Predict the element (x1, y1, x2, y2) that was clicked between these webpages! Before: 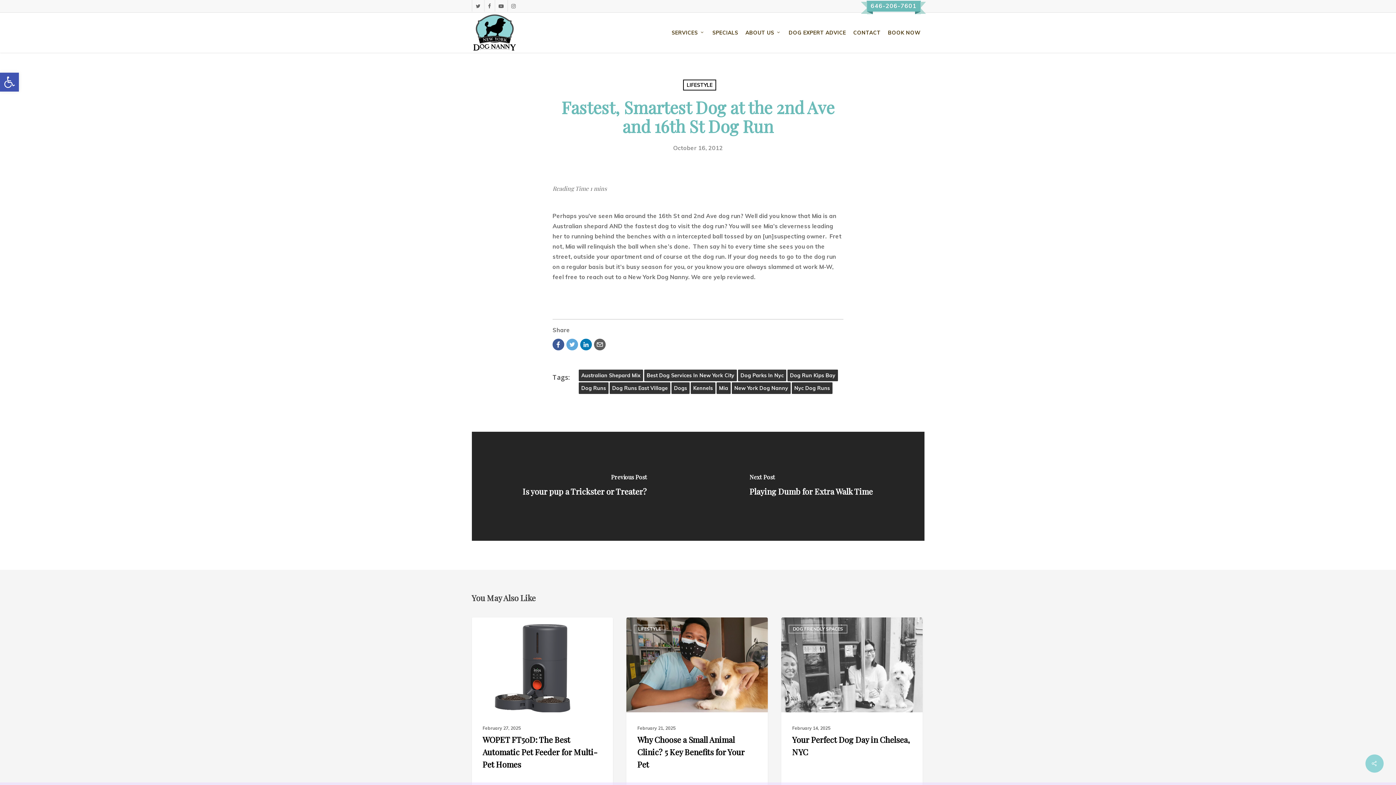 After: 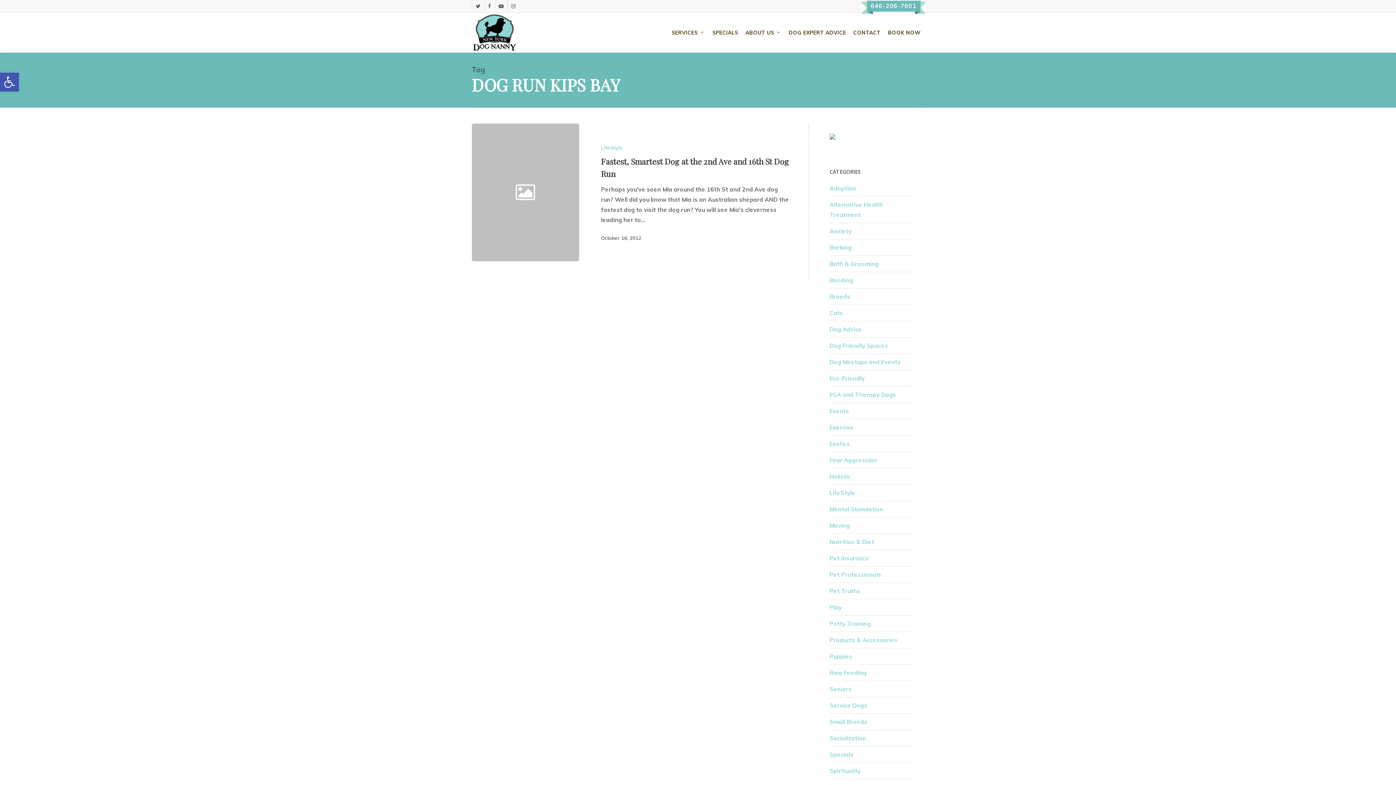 Action: bbox: (787, 369, 838, 381) label: Dog Run Kips Bay